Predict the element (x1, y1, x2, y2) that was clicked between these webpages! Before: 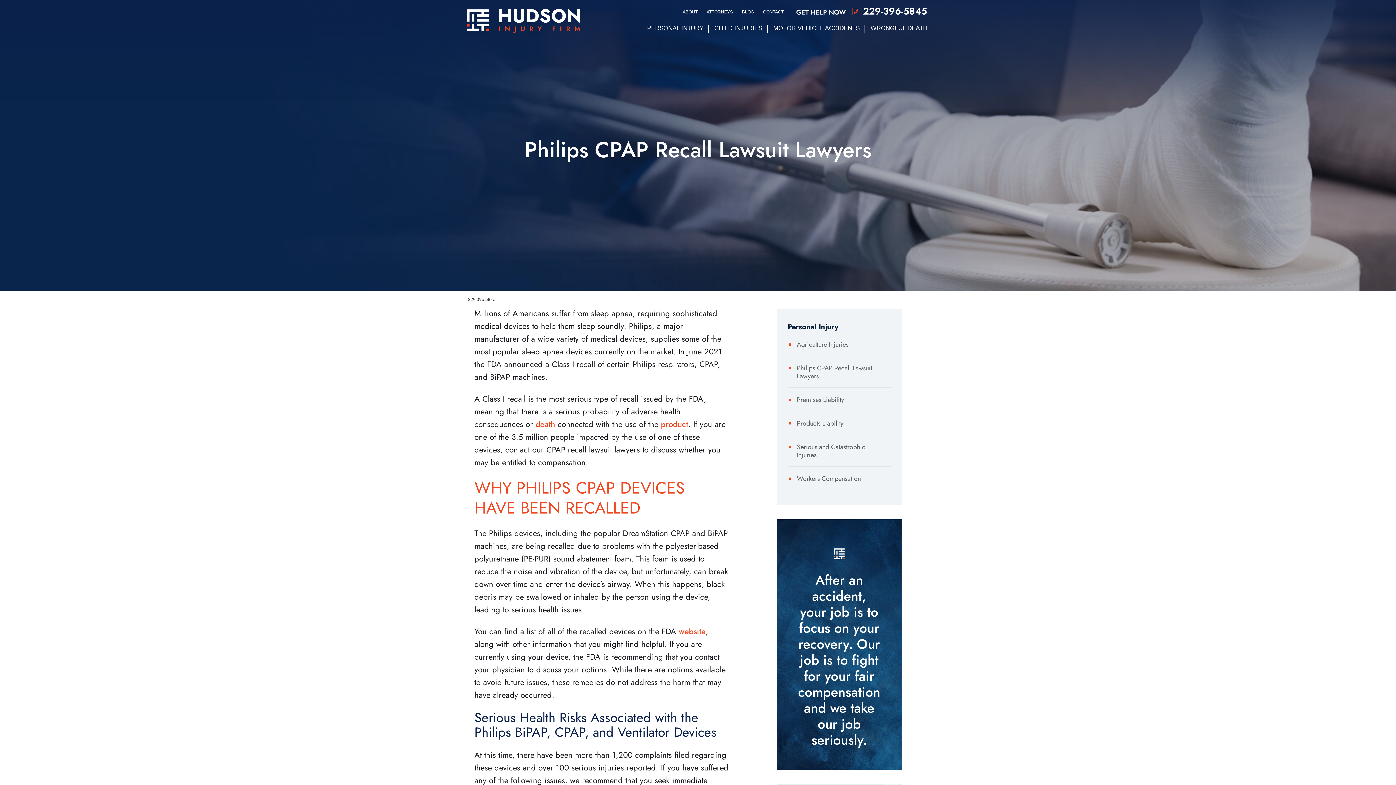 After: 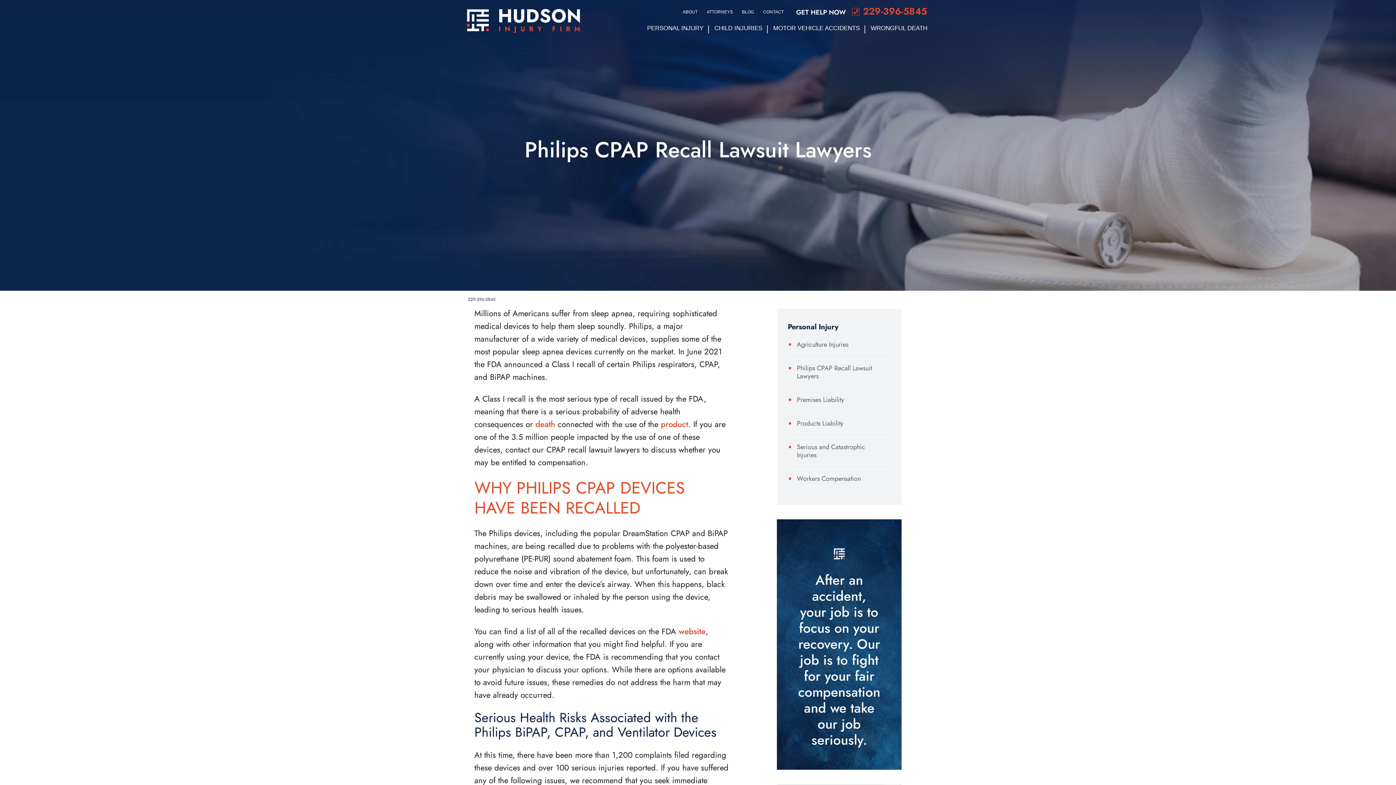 Action: label: 229-396-5845 bbox: (848, 4, 930, 18)